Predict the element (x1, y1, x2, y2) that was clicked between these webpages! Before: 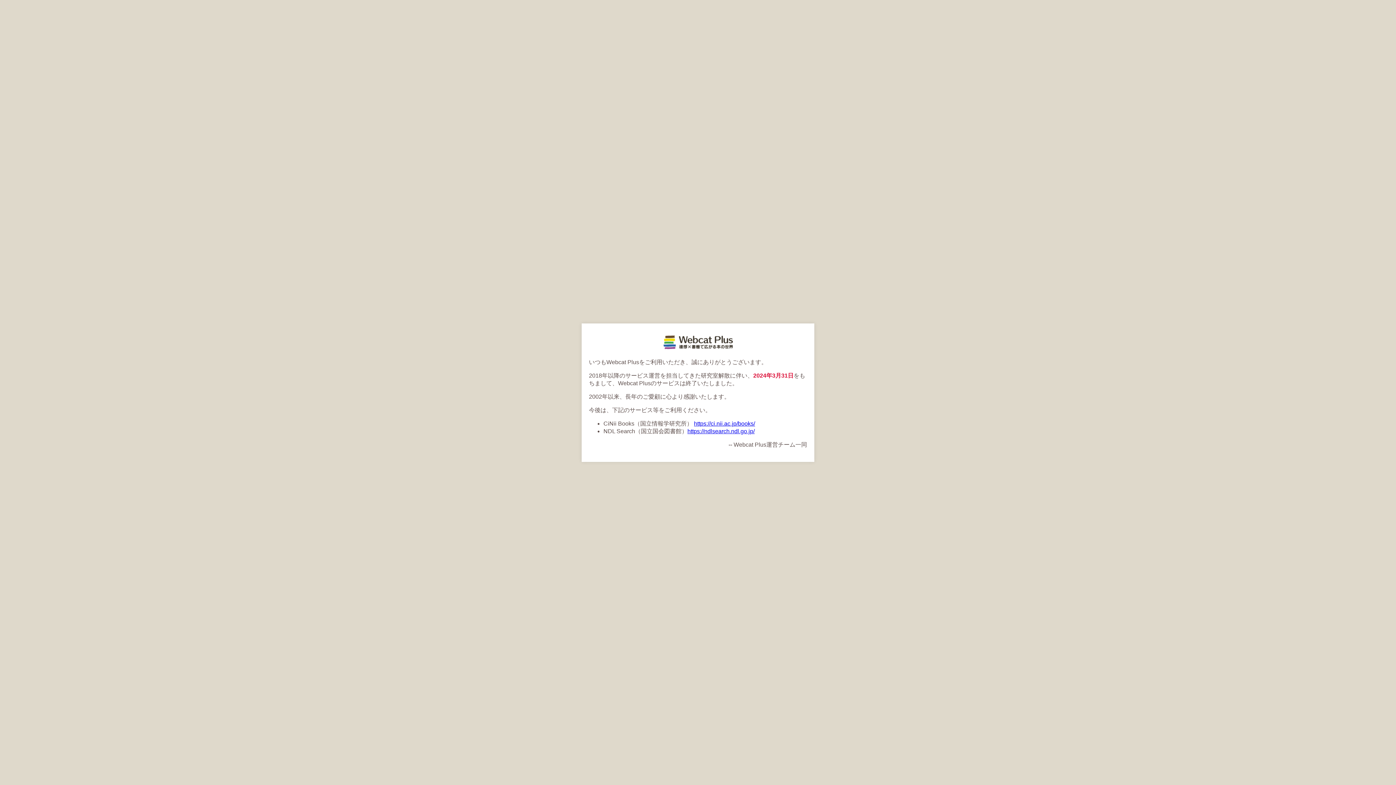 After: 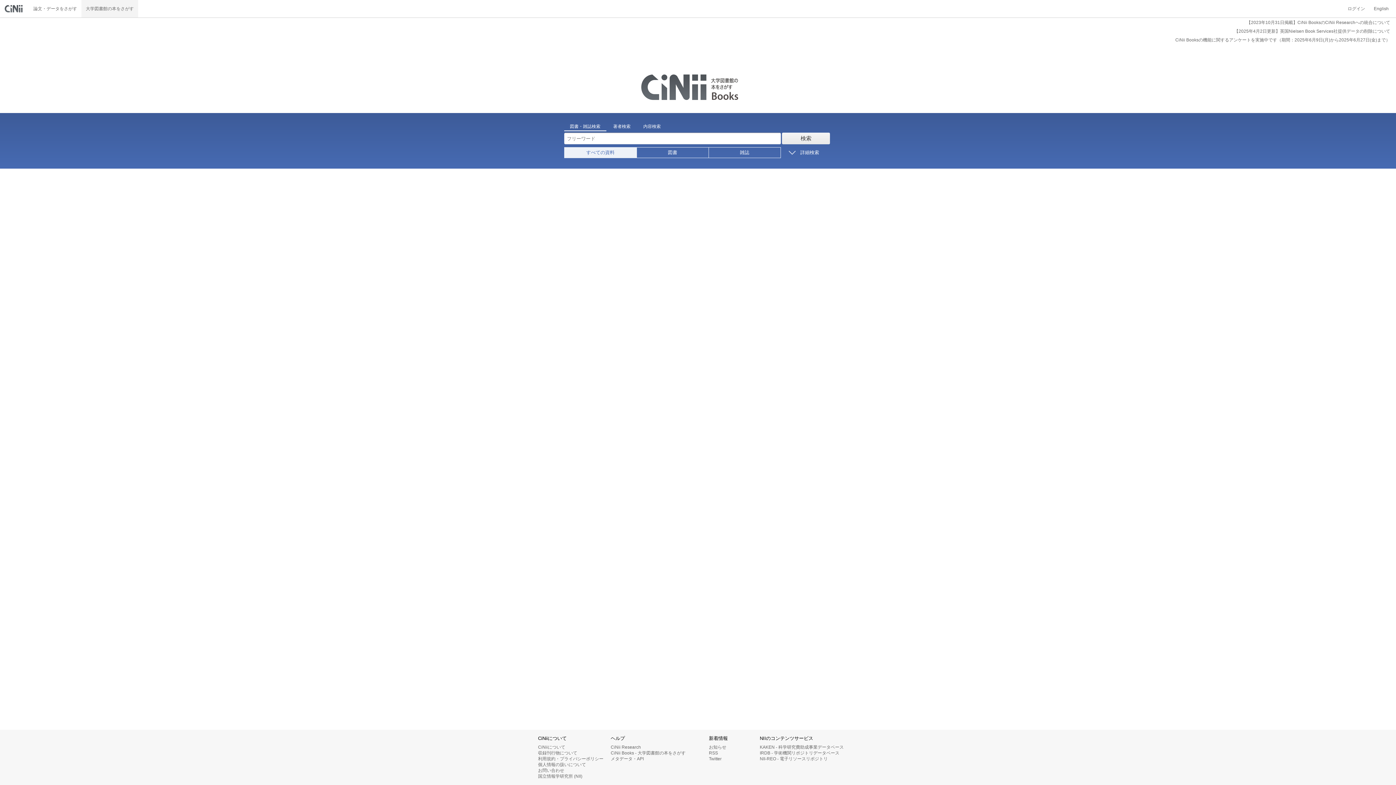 Action: label: https://ci.nii.ac.jp/books/ bbox: (694, 420, 755, 426)